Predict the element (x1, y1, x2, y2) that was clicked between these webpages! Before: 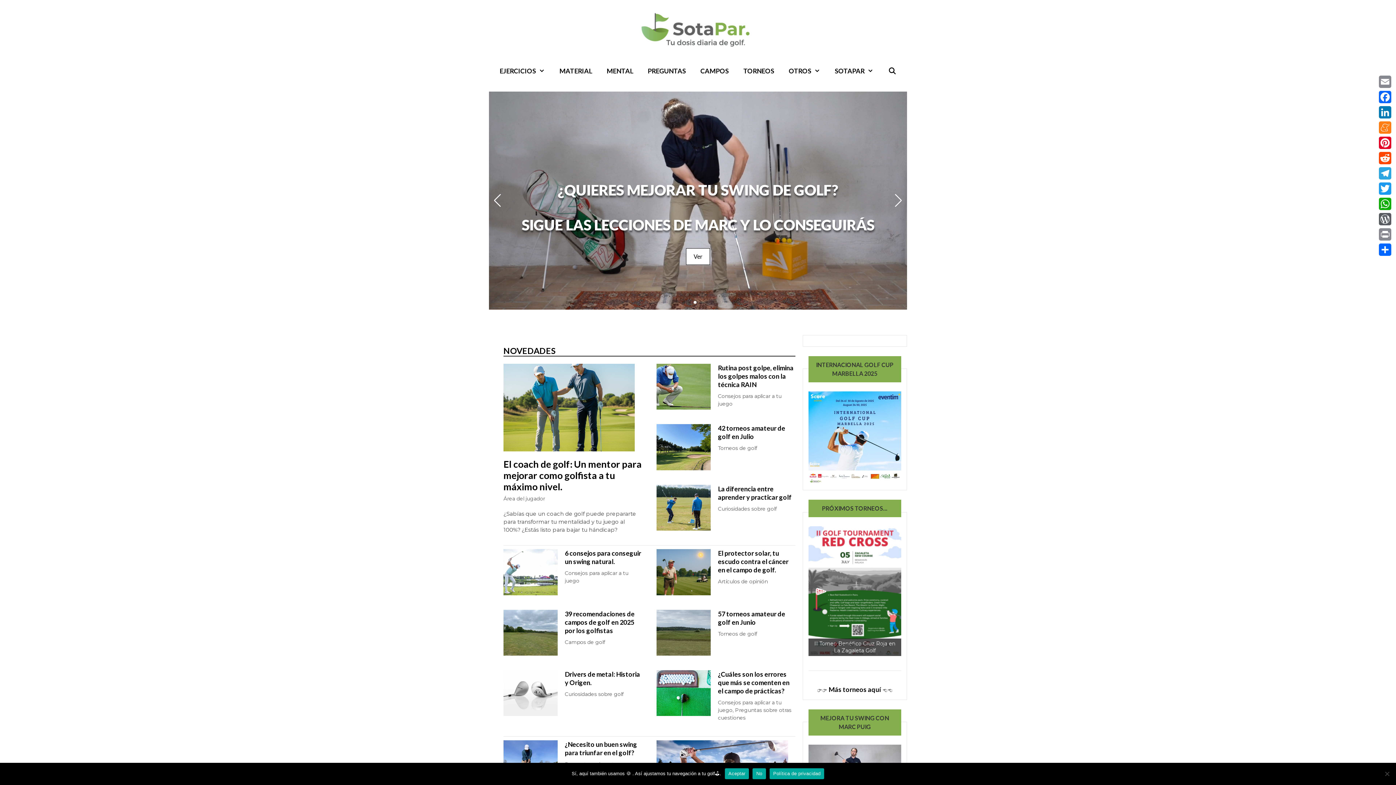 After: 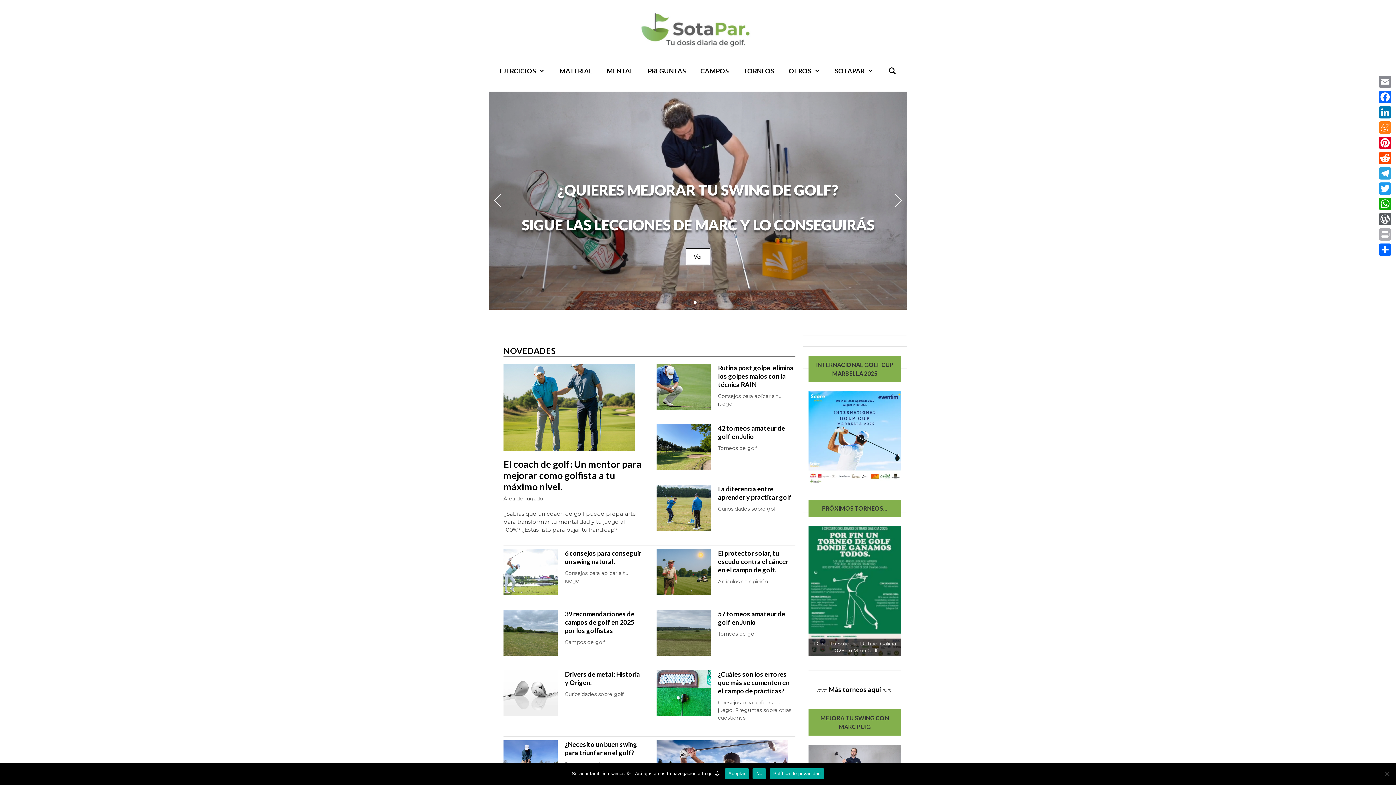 Action: bbox: (1377, 226, 1393, 242) label: Print